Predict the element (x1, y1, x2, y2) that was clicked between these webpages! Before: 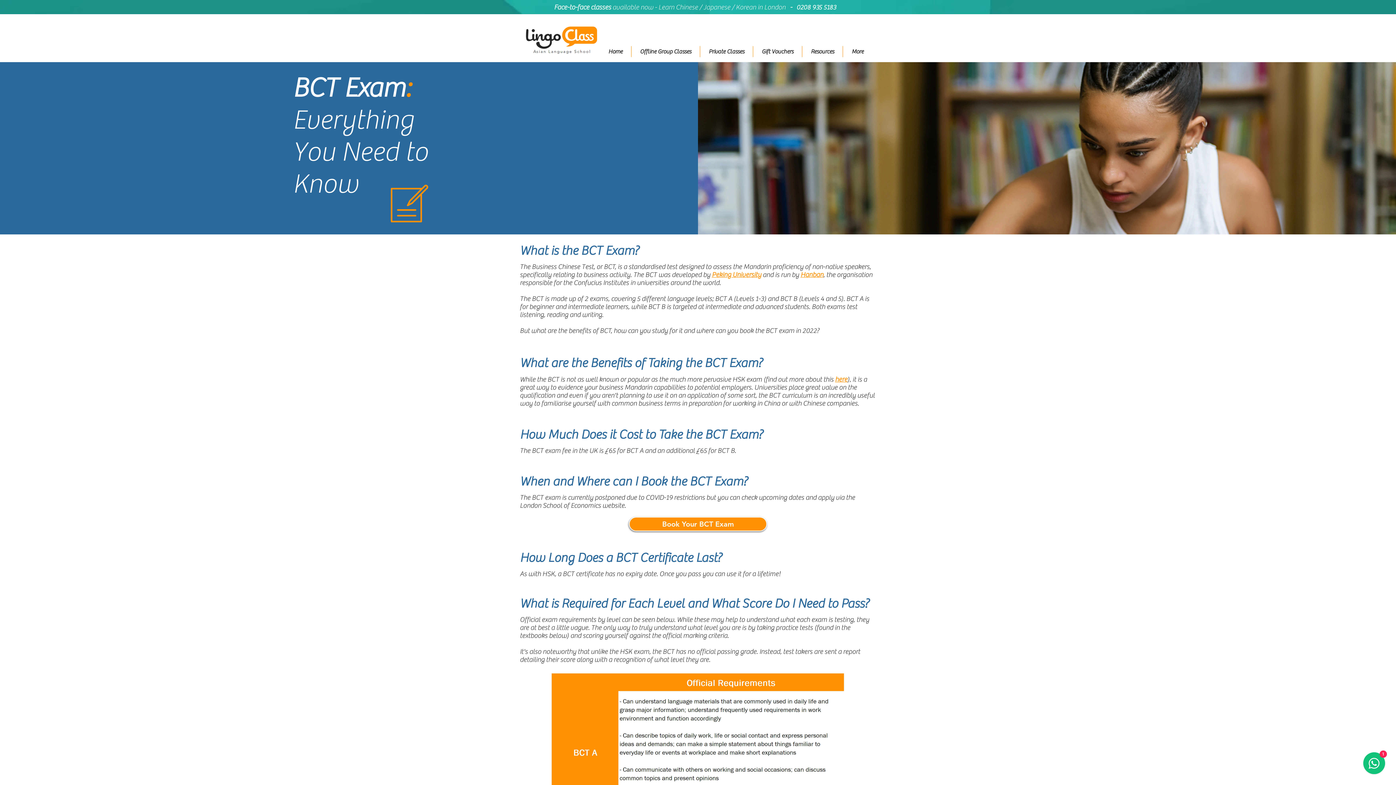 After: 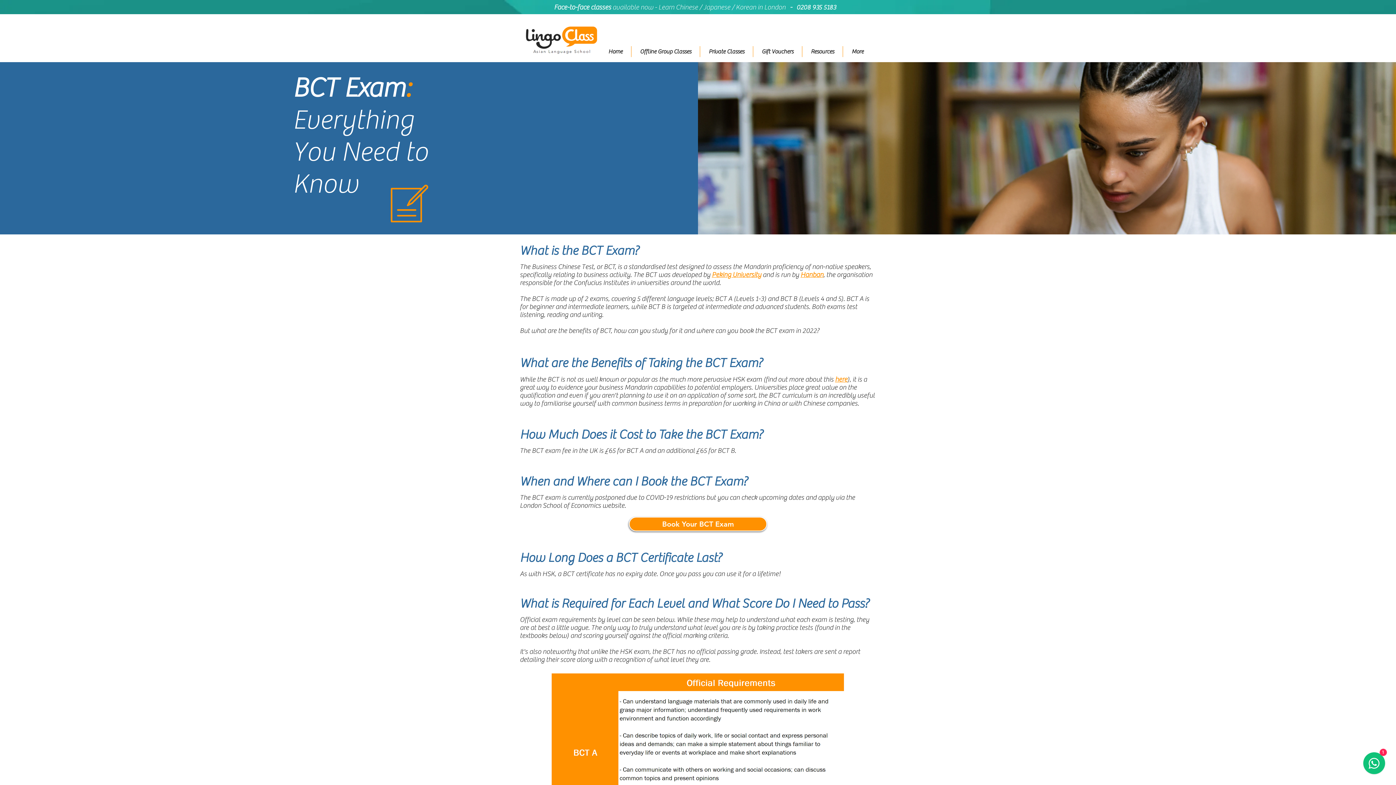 Action: label: Resources bbox: (802, 46, 842, 57)